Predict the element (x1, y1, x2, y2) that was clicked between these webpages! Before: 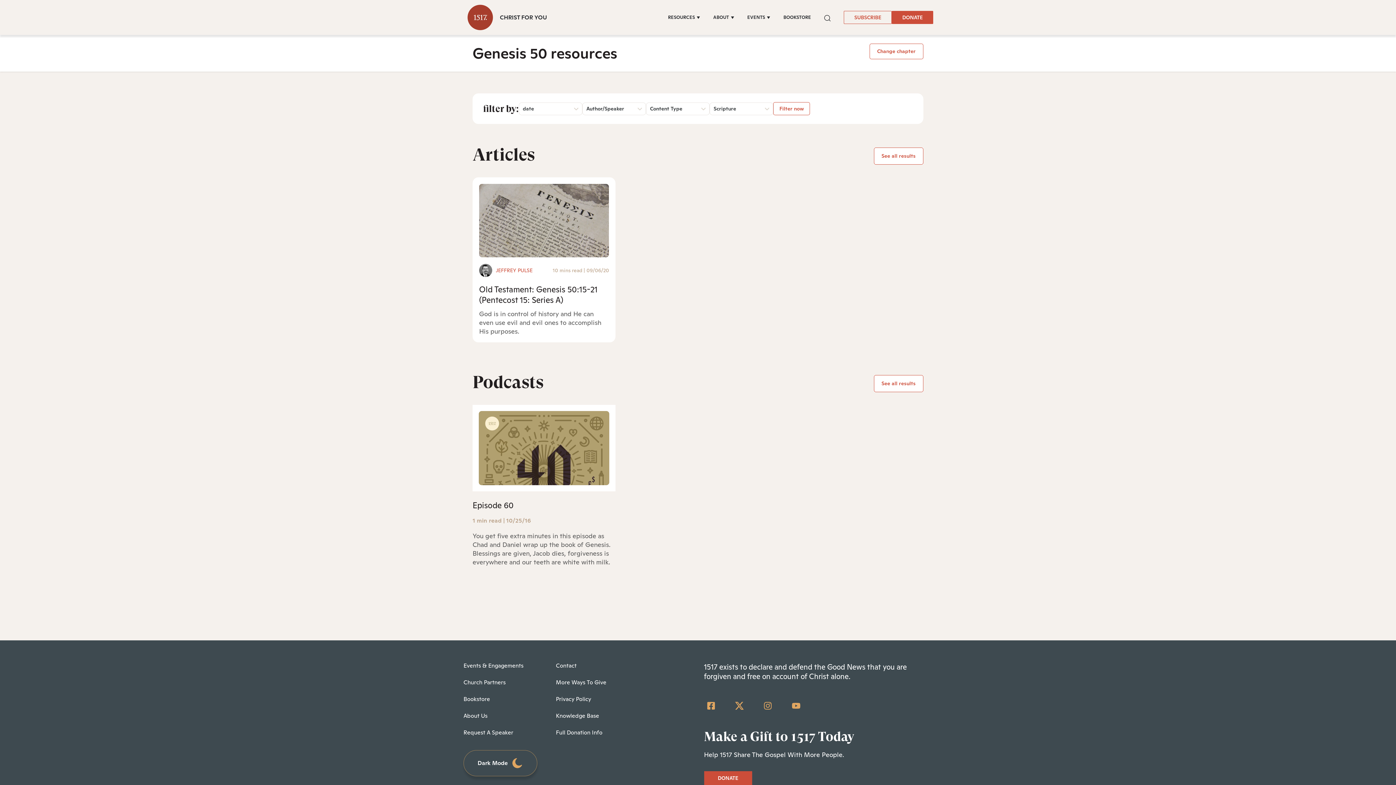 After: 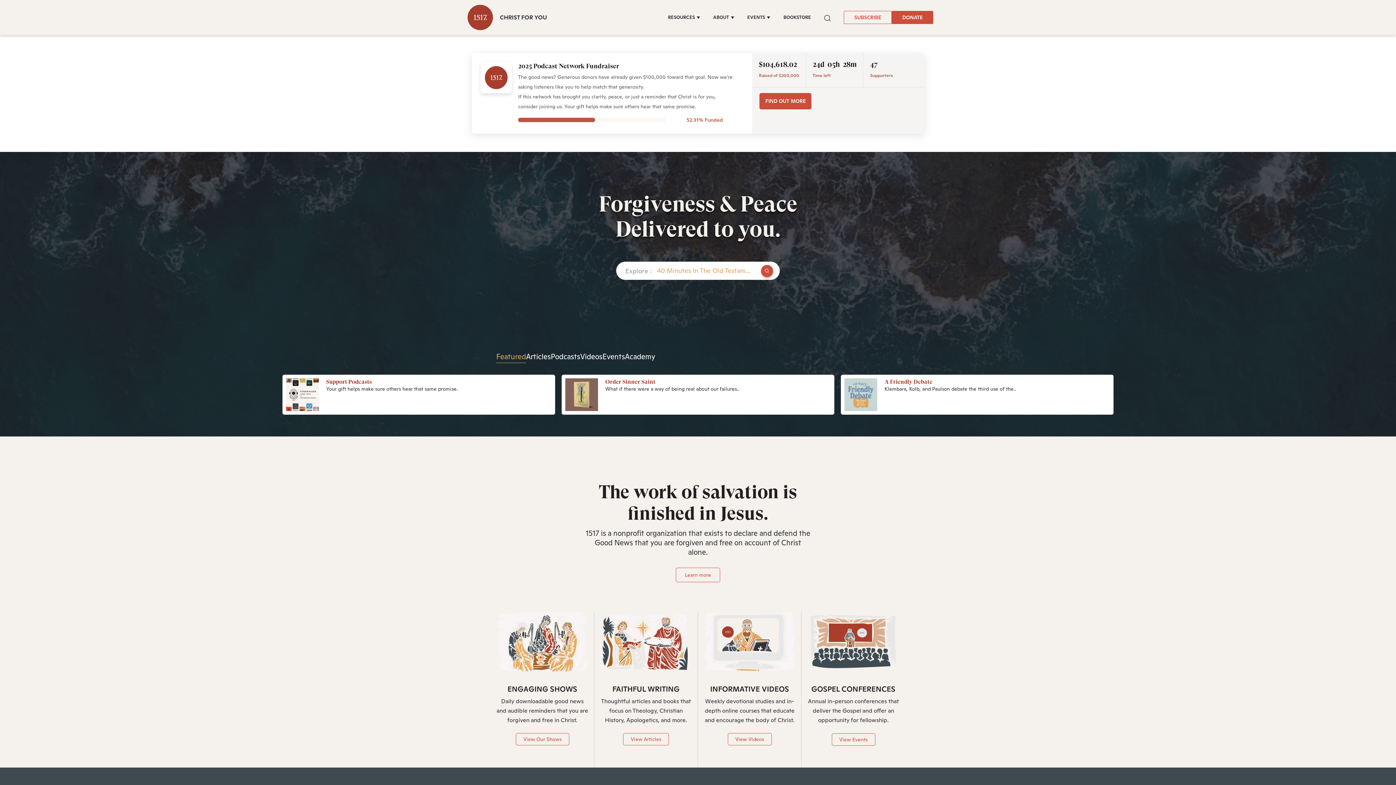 Action: bbox: (462, 0, 547, 34) label:  CHRIST FOR YOU